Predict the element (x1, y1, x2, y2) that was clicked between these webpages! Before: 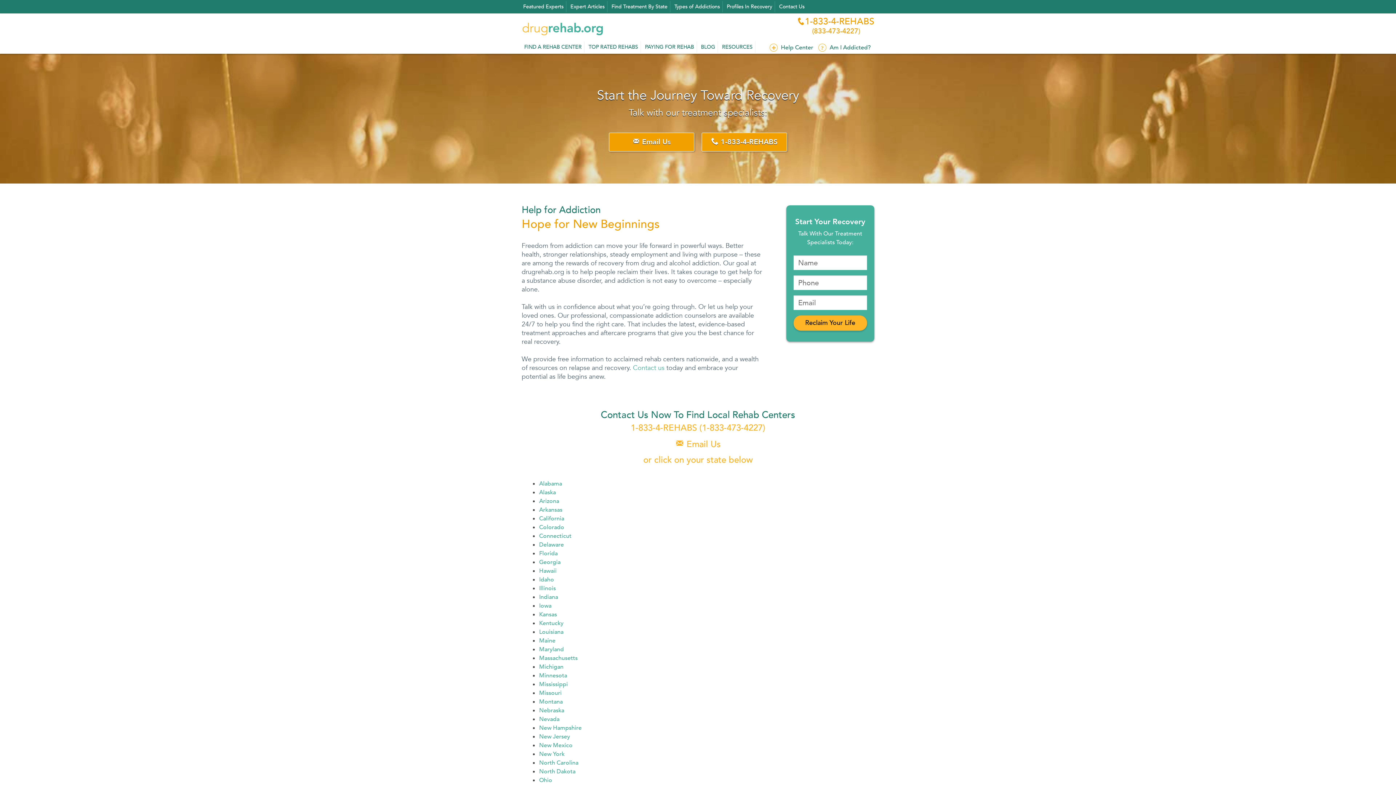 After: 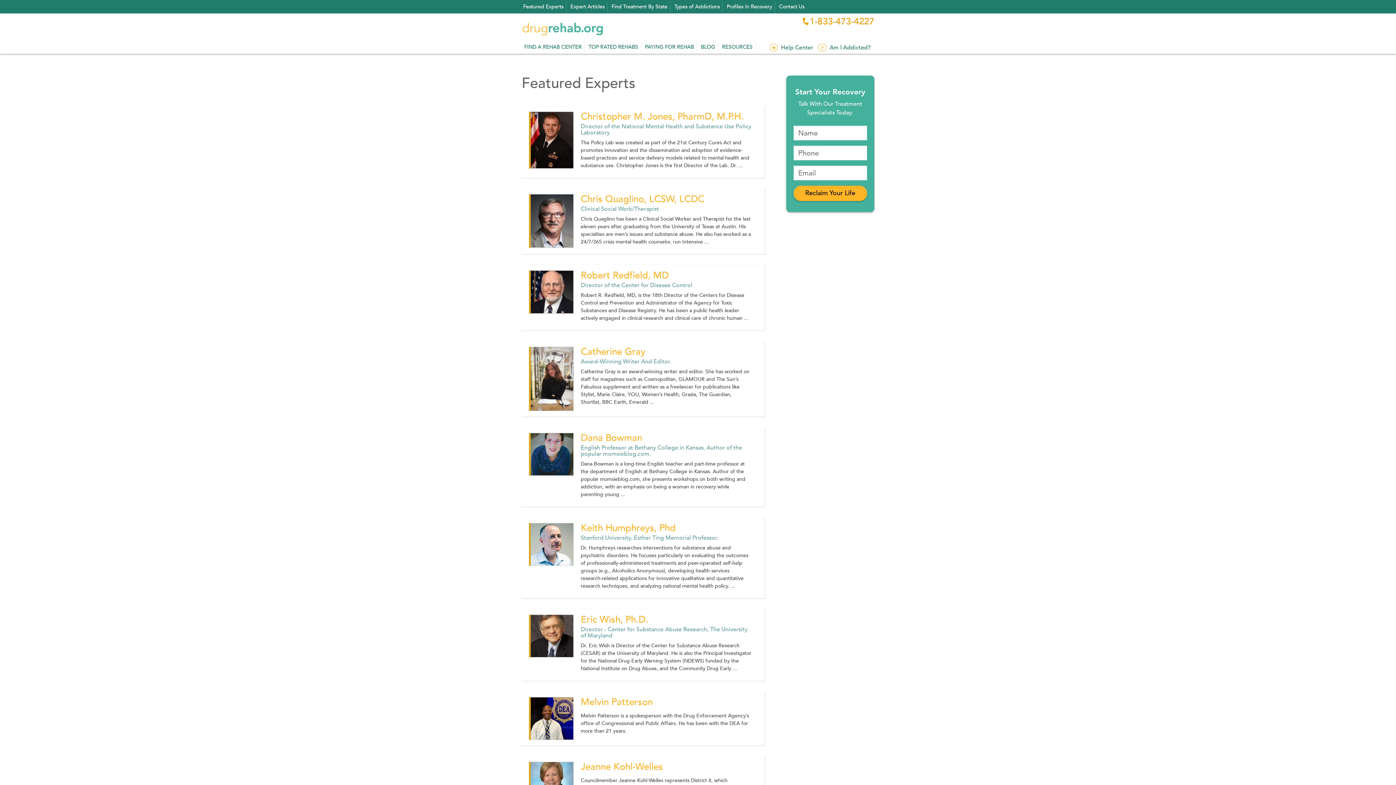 Action: label: Featured Experts bbox: (520, 1, 566, 12)